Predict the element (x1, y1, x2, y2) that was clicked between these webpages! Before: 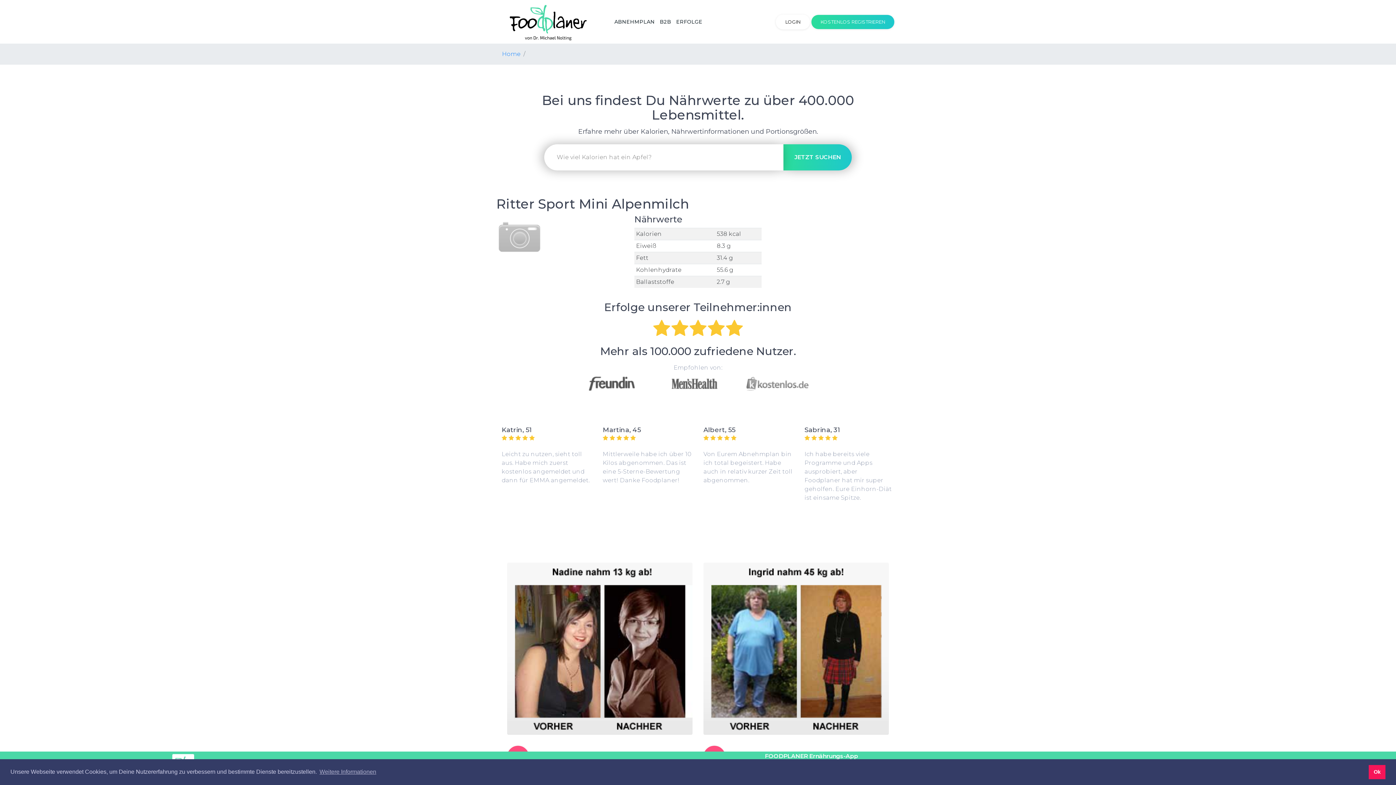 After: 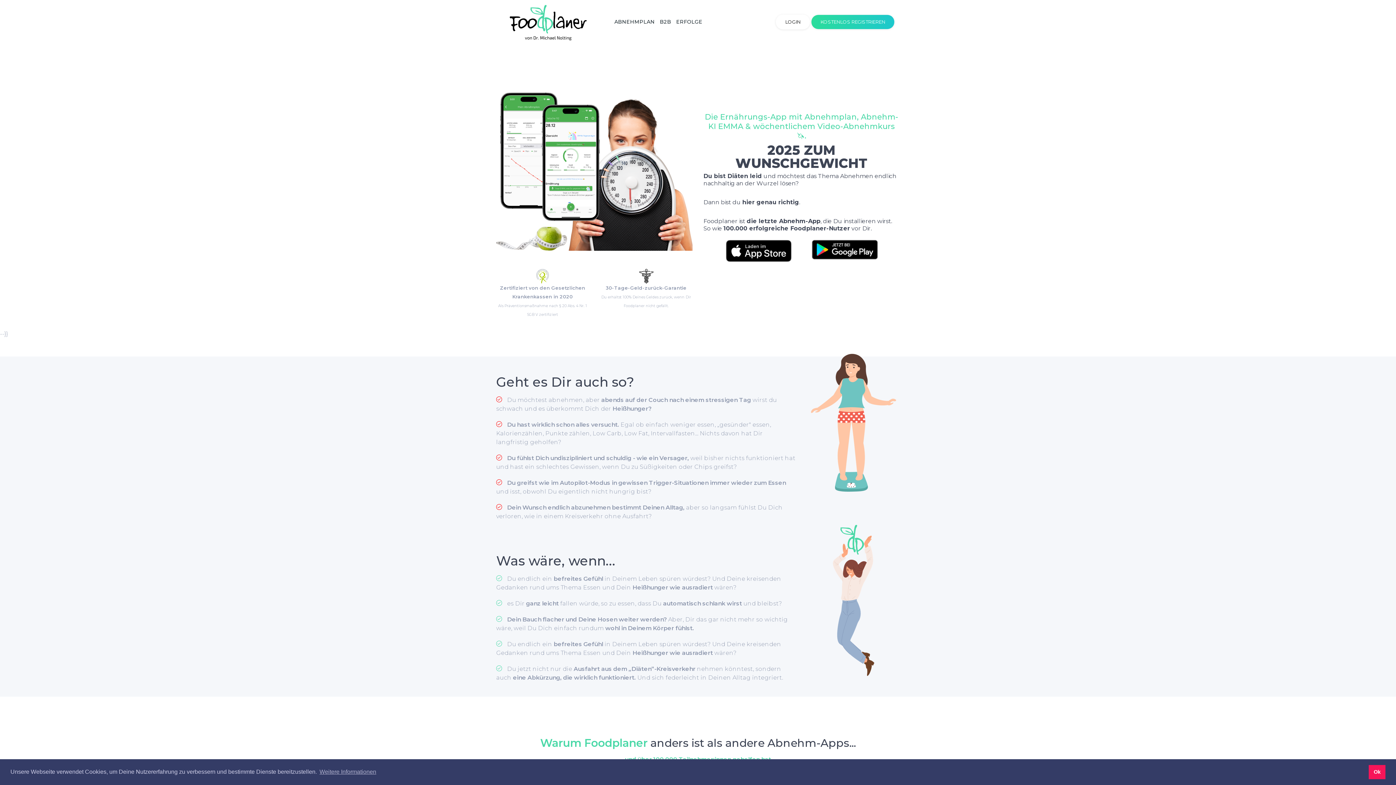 Action: bbox: (501, 2, 594, 42)